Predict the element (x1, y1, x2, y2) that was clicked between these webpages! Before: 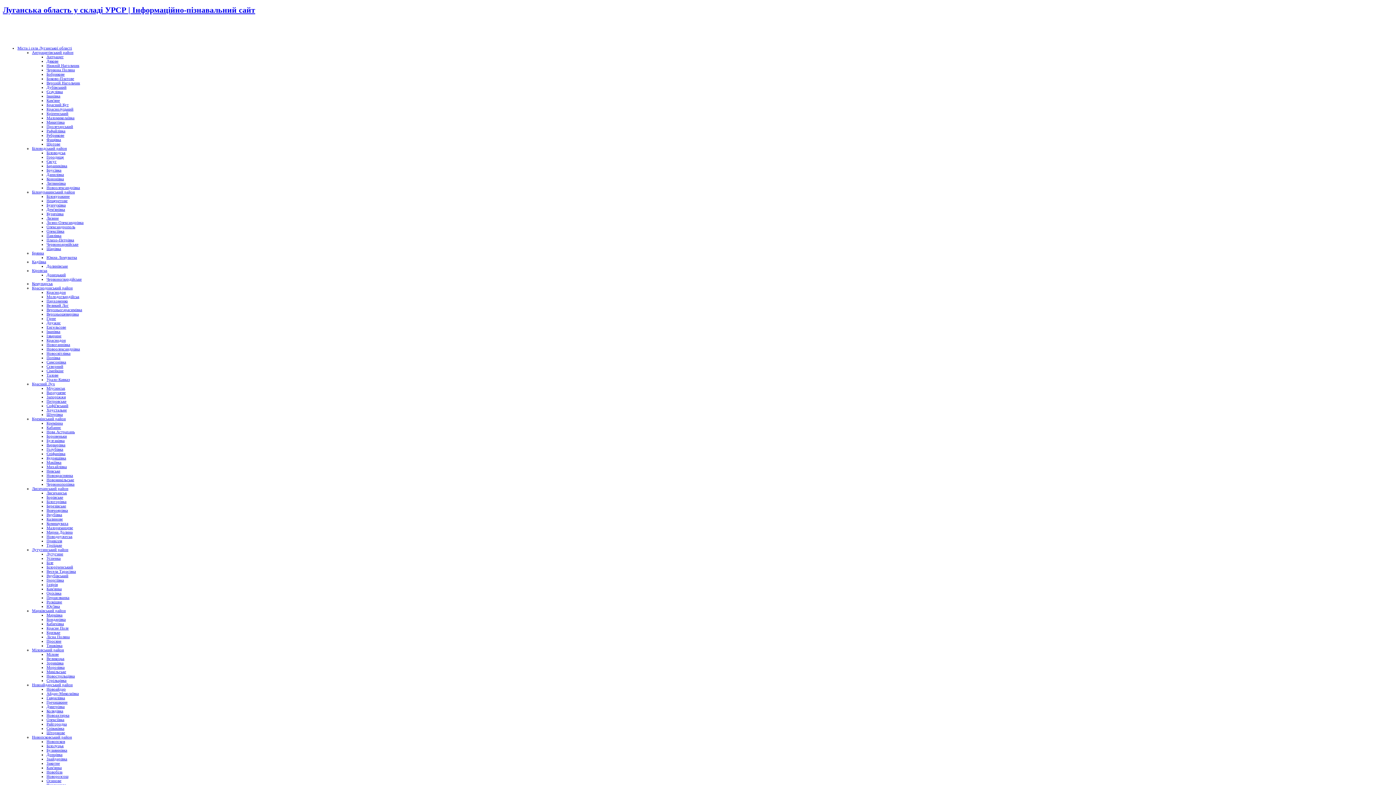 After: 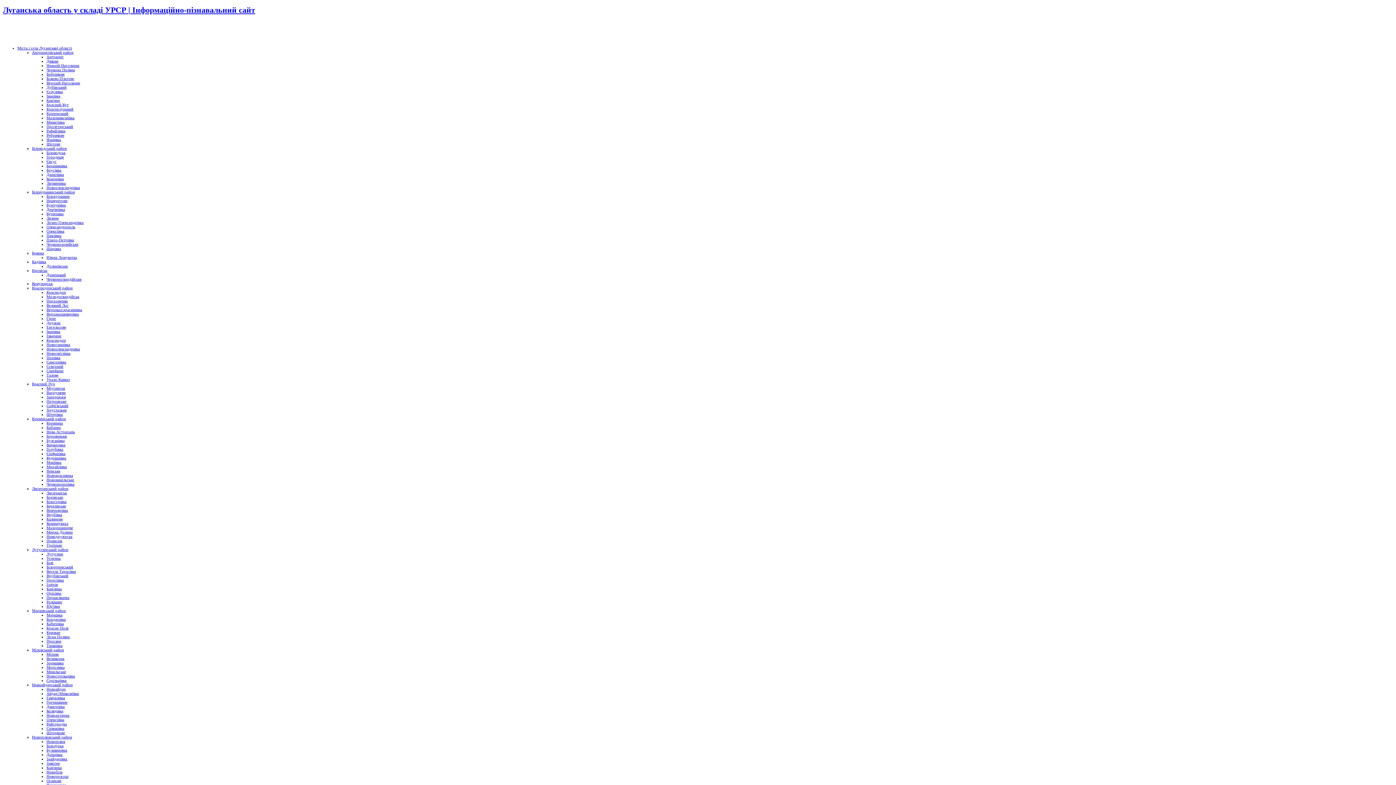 Action: bbox: (46, 351, 70, 355) label: Новосвітлівка